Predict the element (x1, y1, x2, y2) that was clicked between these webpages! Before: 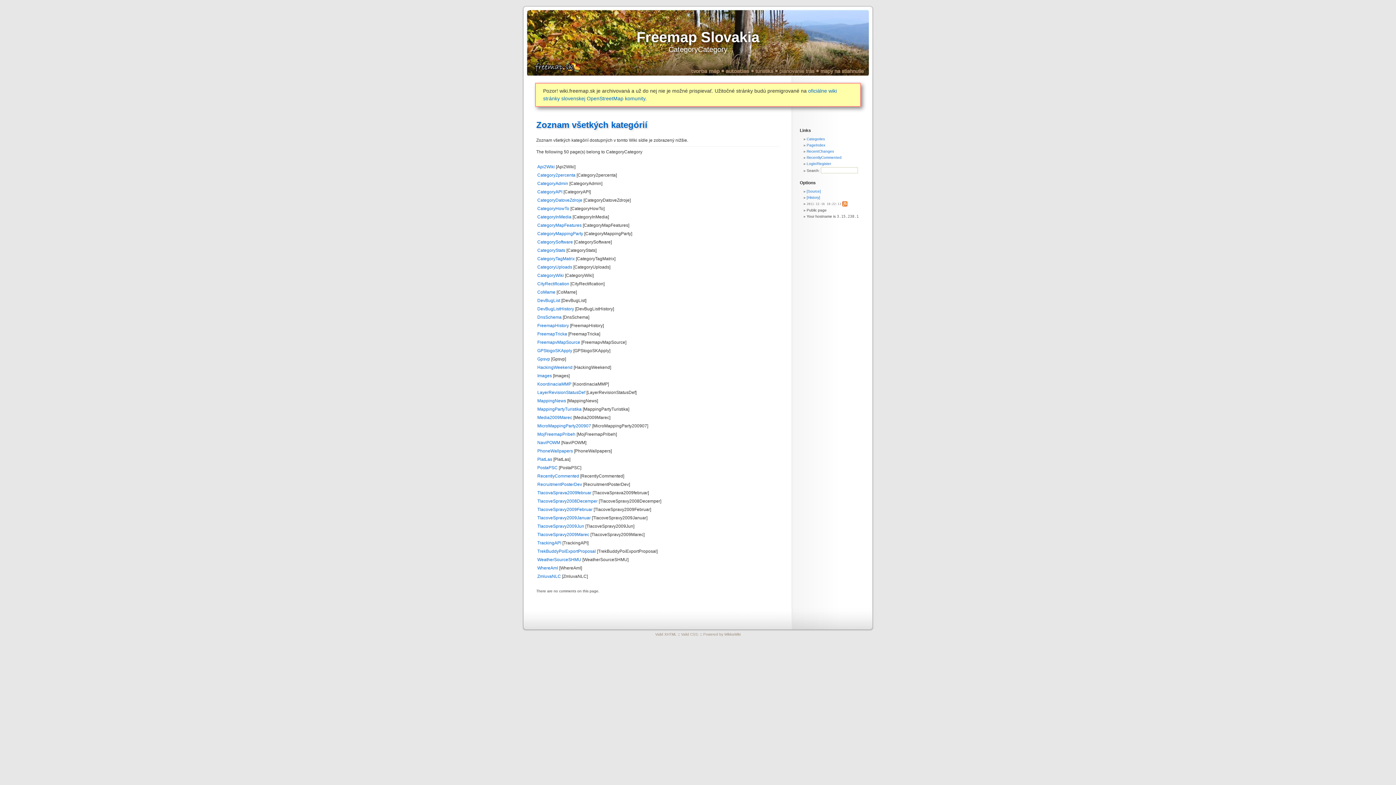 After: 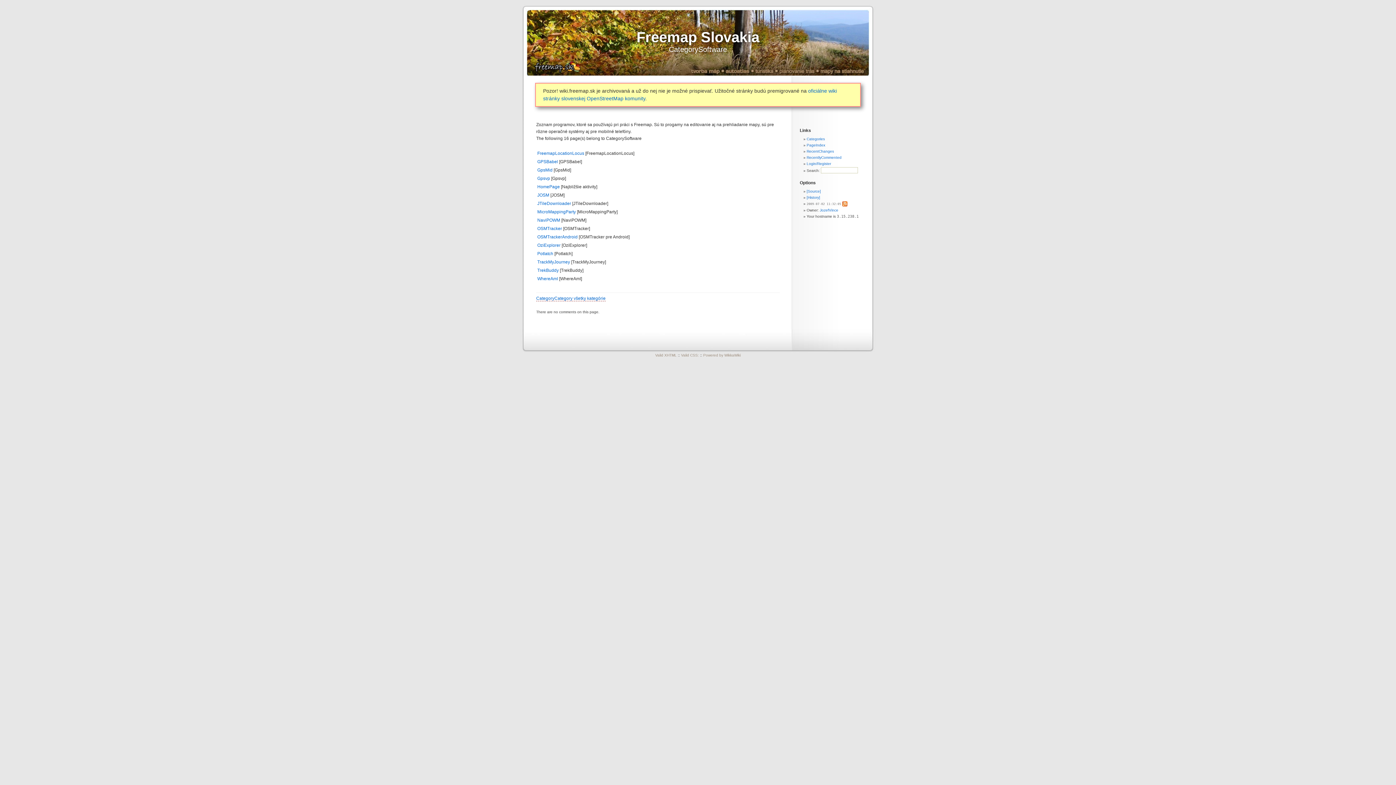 Action: label: CategorySoftware bbox: (537, 239, 573, 244)